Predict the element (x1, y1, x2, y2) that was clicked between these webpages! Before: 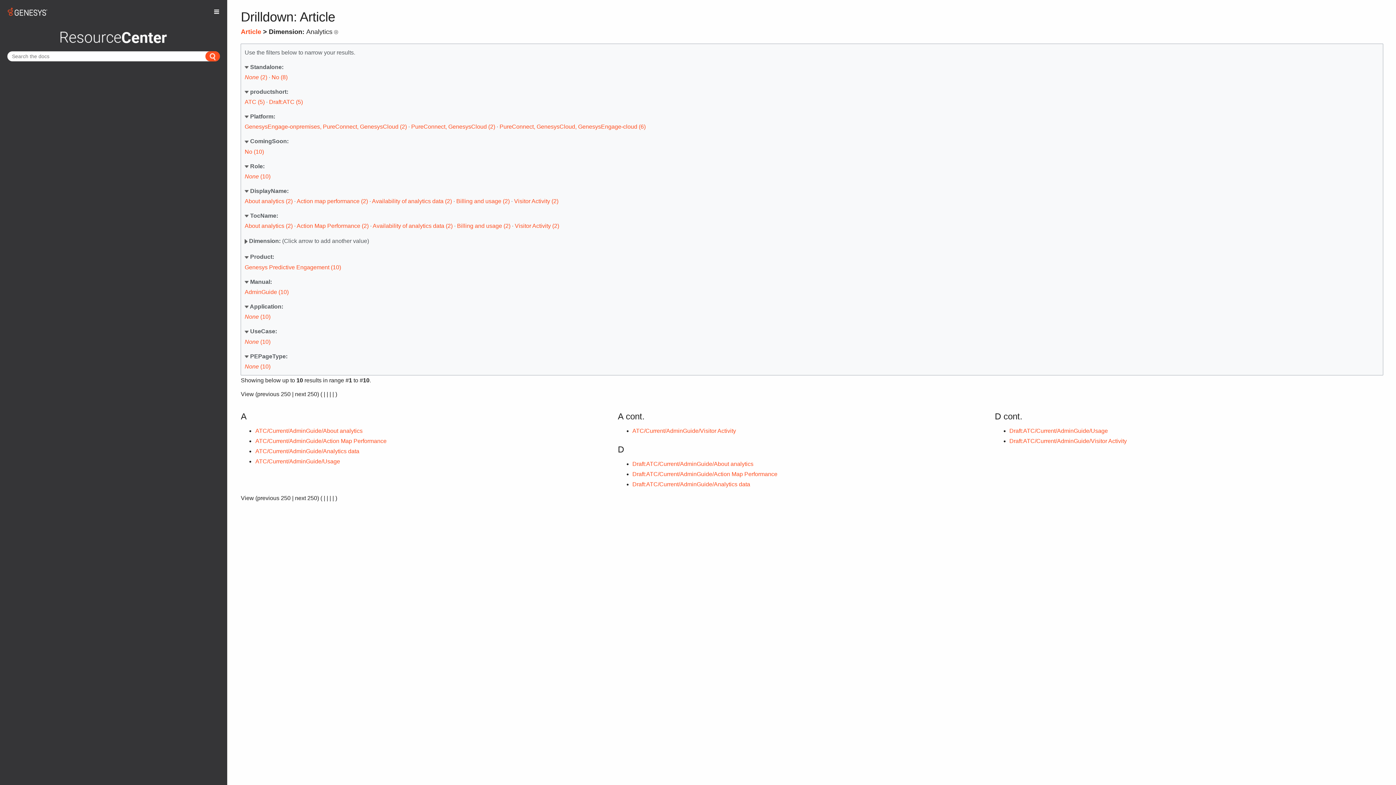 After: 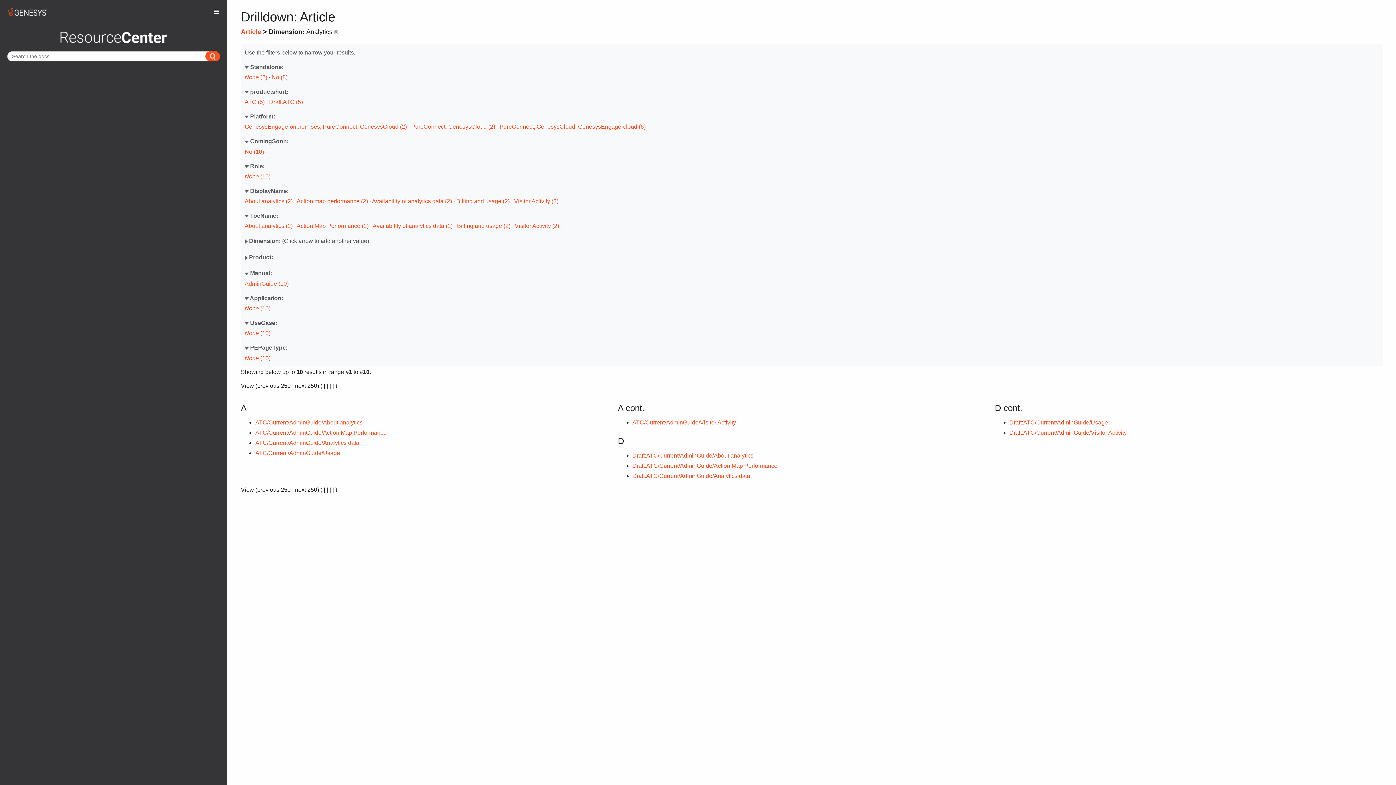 Action: bbox: (244, 253, 248, 260)